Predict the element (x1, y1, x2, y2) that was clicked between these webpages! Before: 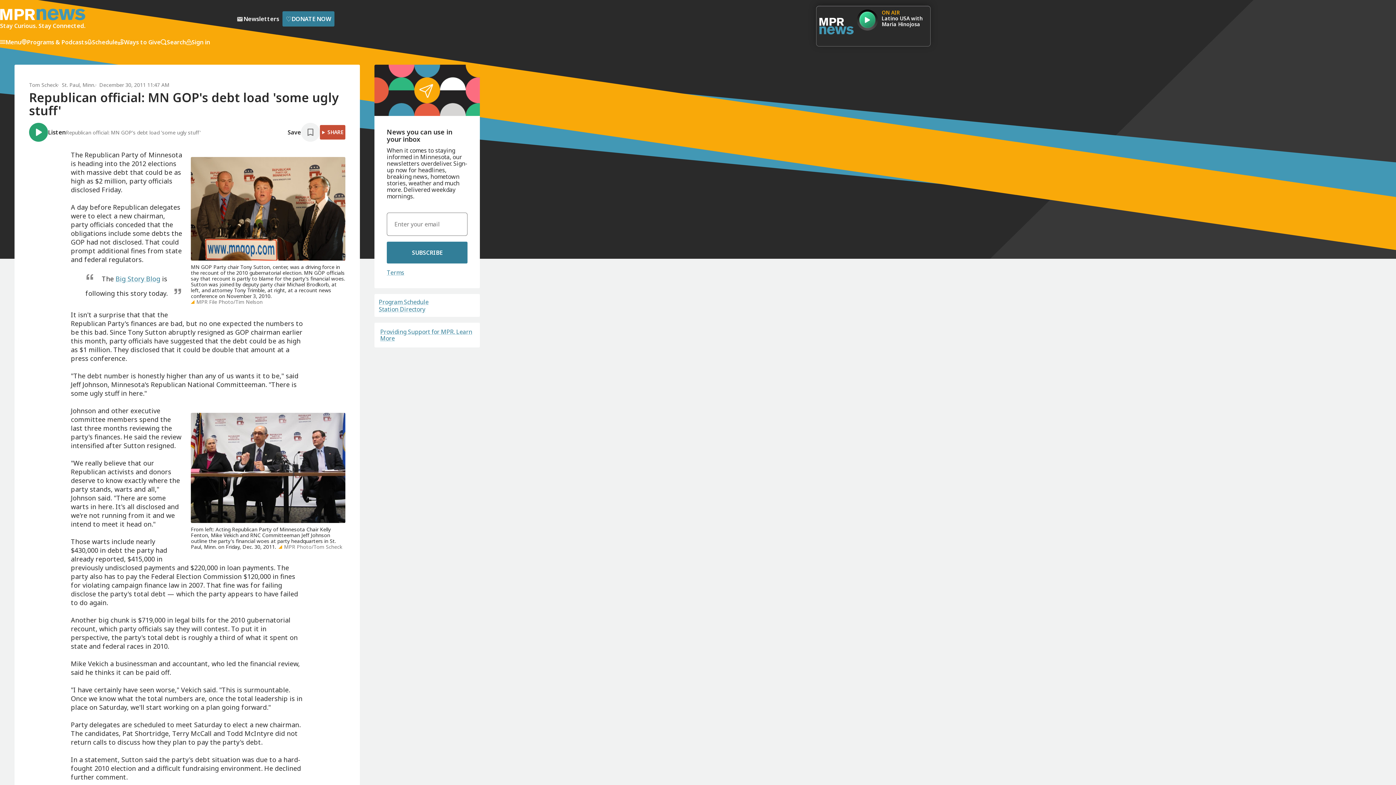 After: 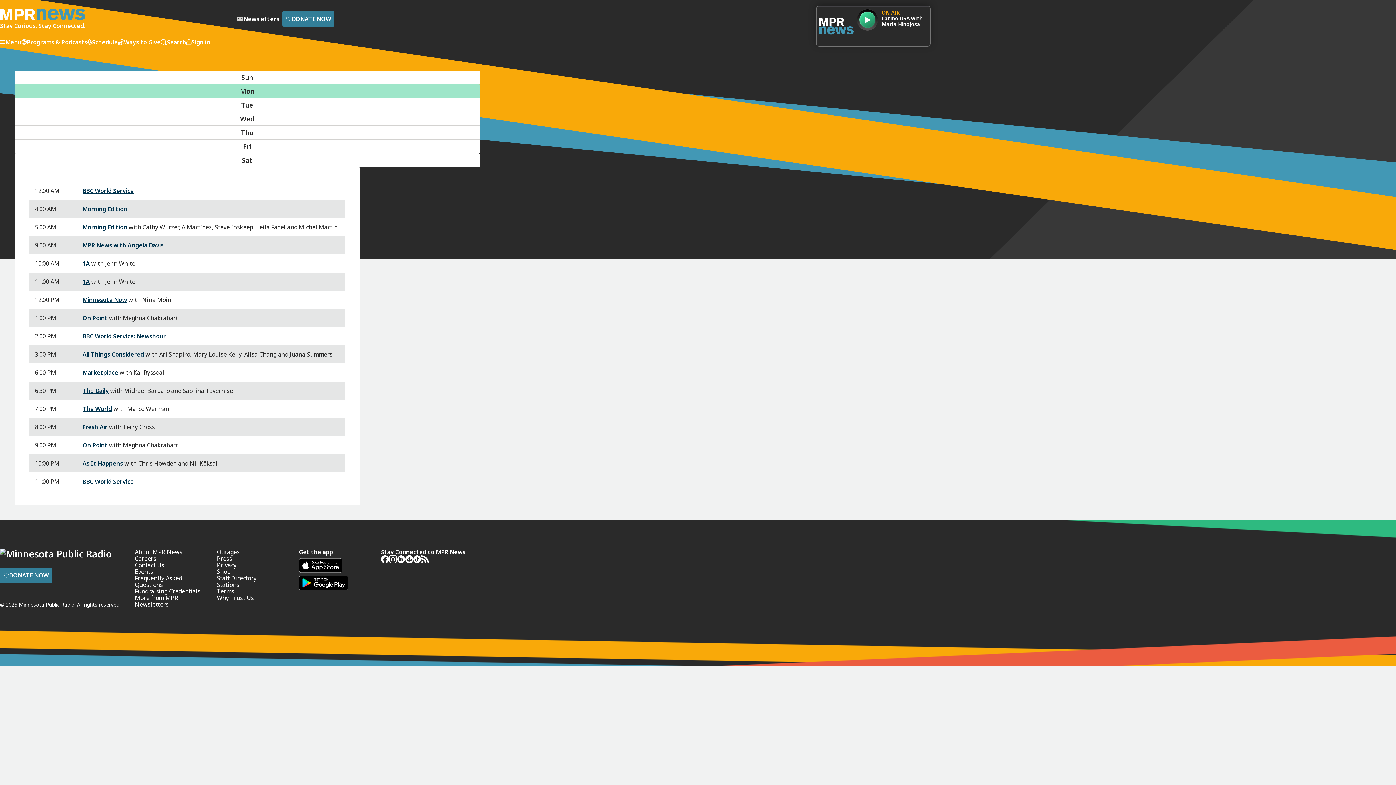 Action: bbox: (378, 299, 428, 305) label: Program Schedule